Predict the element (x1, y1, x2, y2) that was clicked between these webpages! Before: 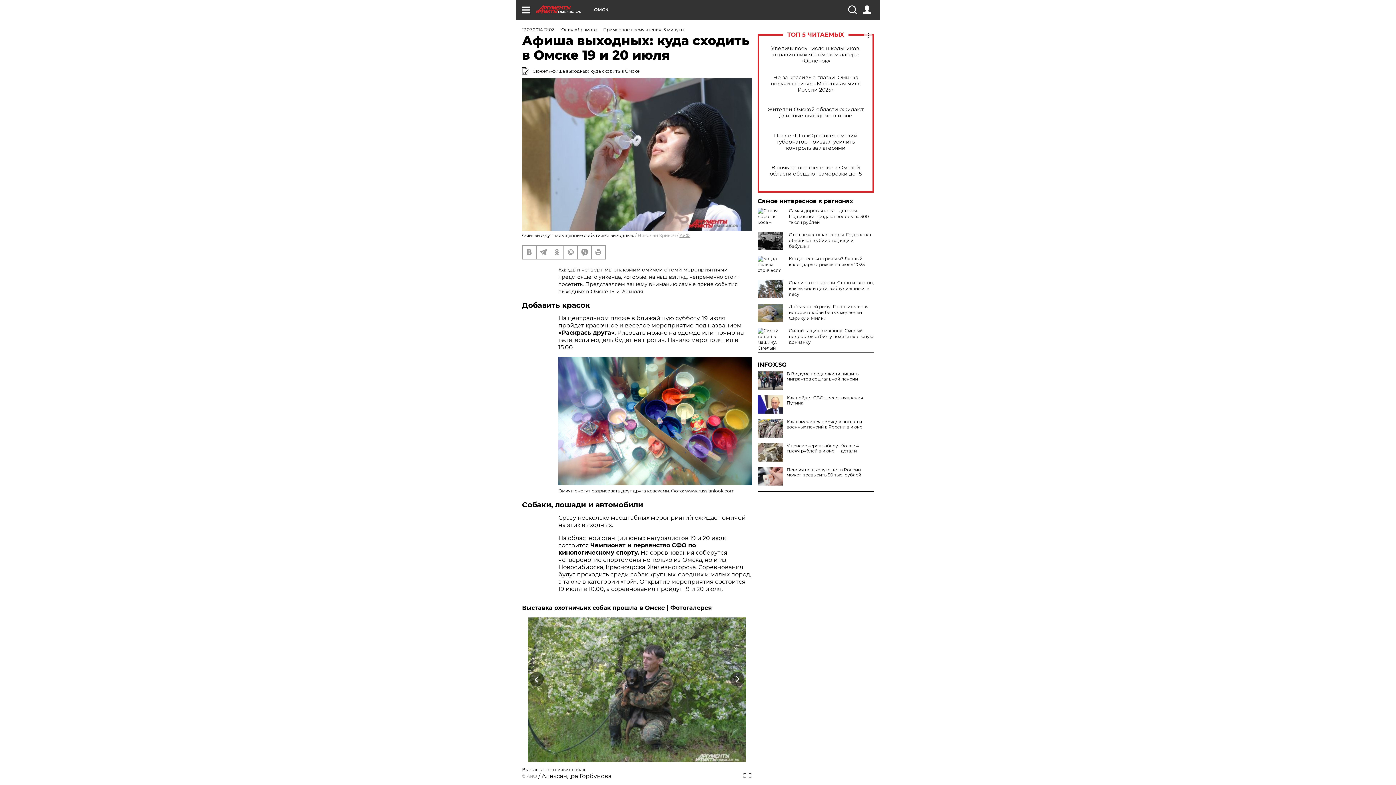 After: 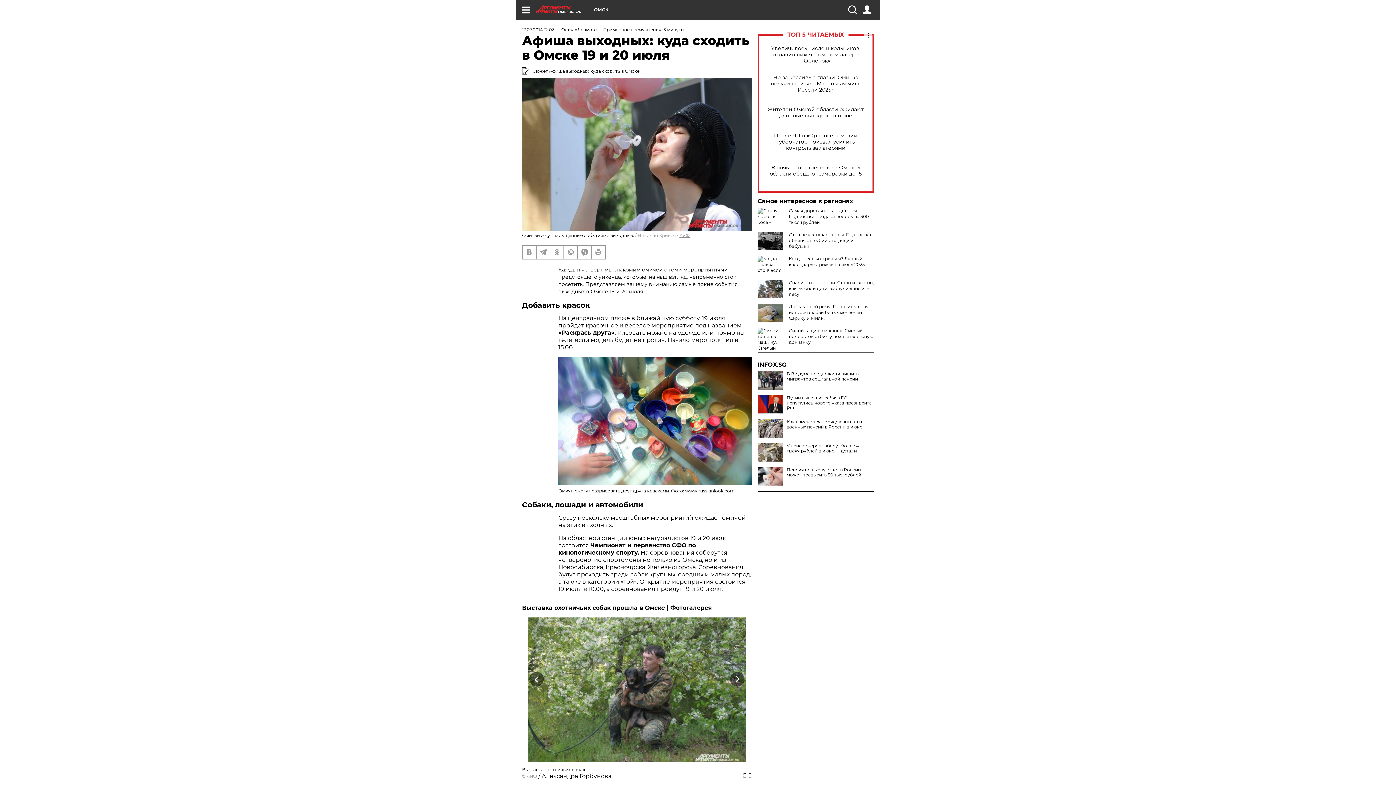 Action: bbox: (757, 395, 783, 413)